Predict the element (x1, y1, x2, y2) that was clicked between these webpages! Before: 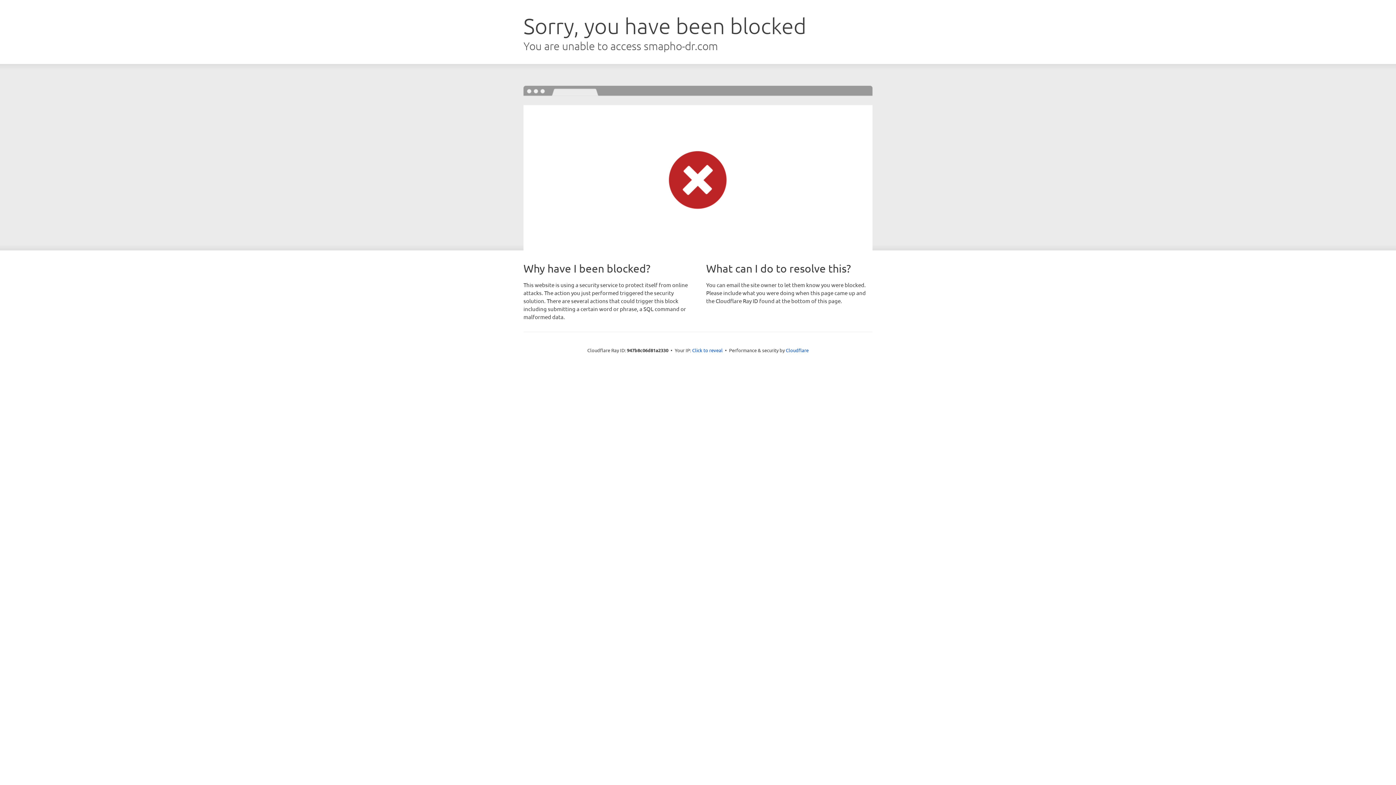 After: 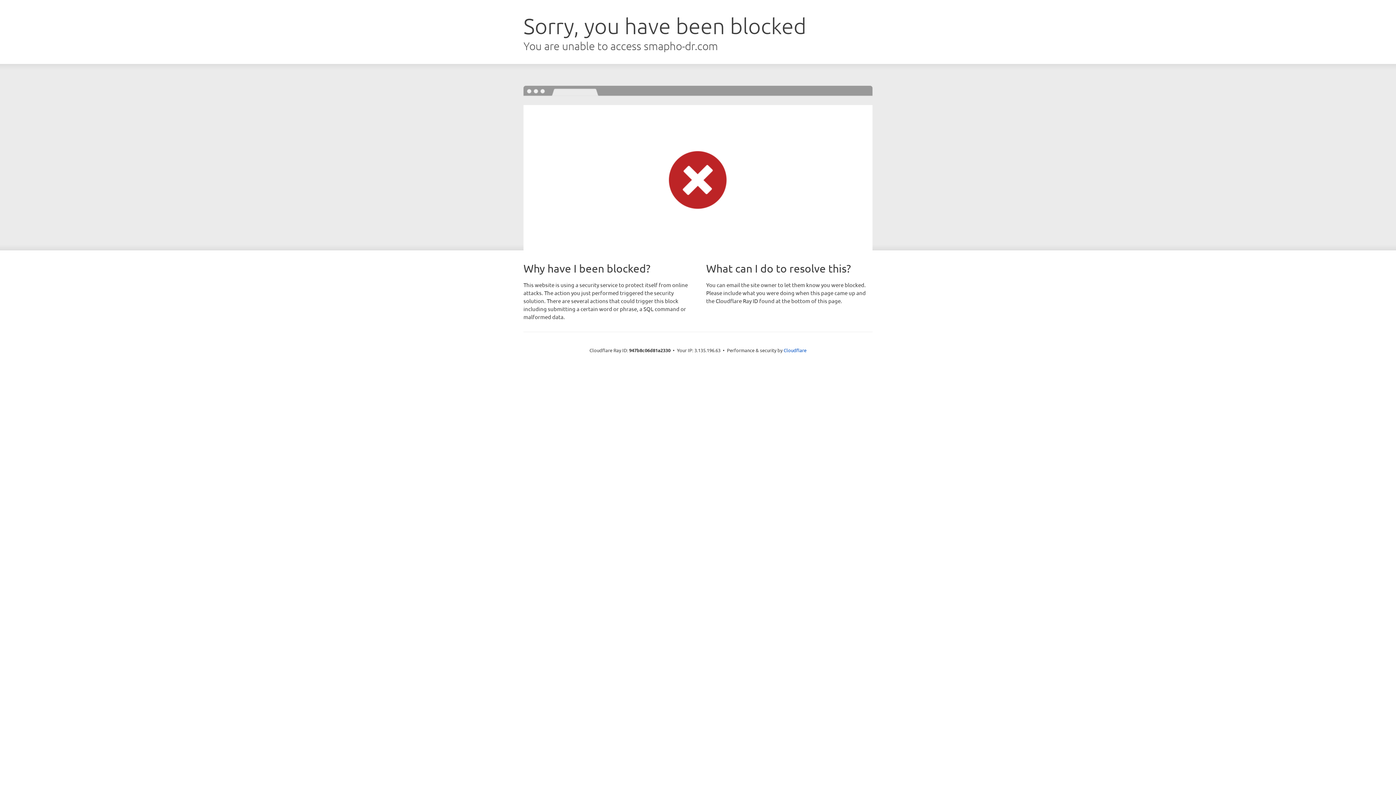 Action: label: Click to reveal bbox: (692, 346, 722, 353)